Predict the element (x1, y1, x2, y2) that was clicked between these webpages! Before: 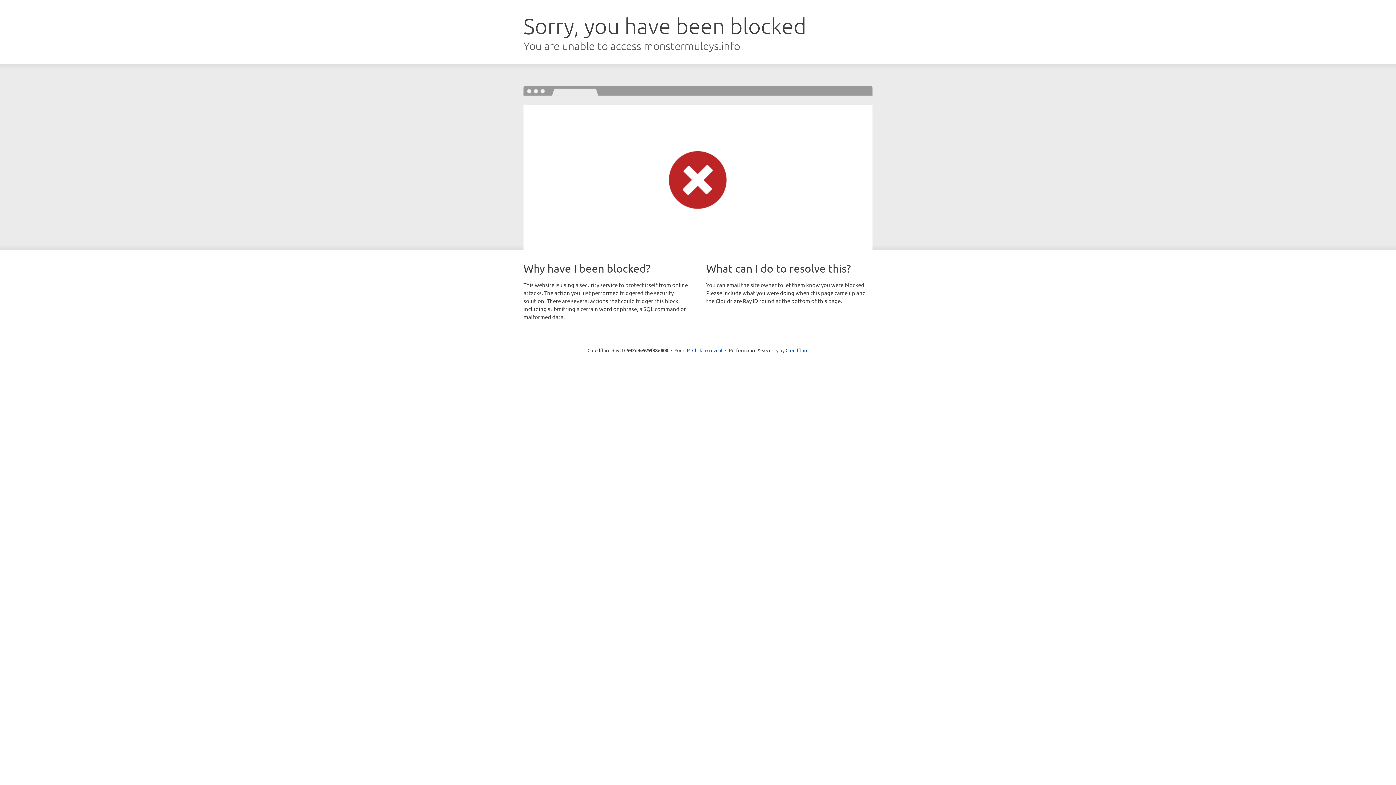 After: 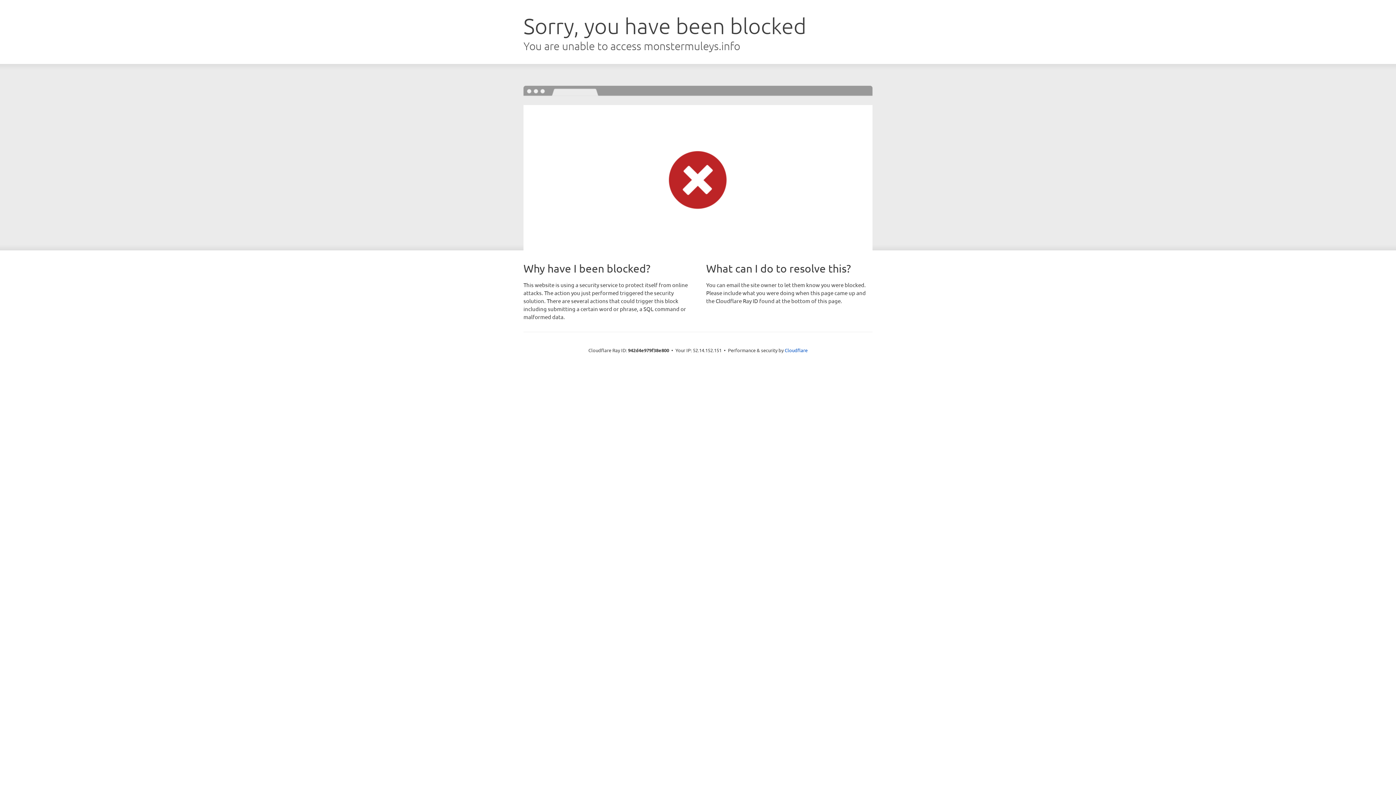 Action: bbox: (692, 346, 722, 353) label: Click to reveal